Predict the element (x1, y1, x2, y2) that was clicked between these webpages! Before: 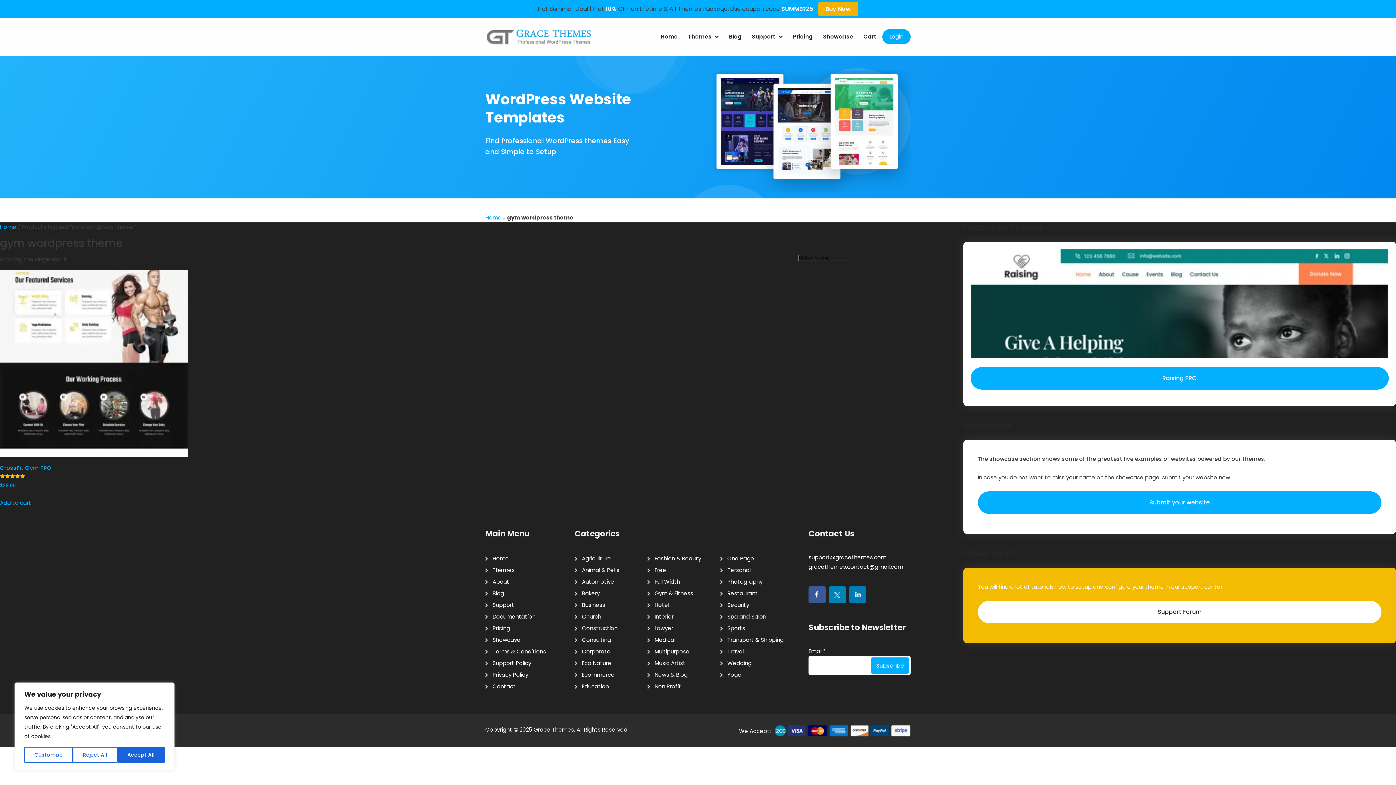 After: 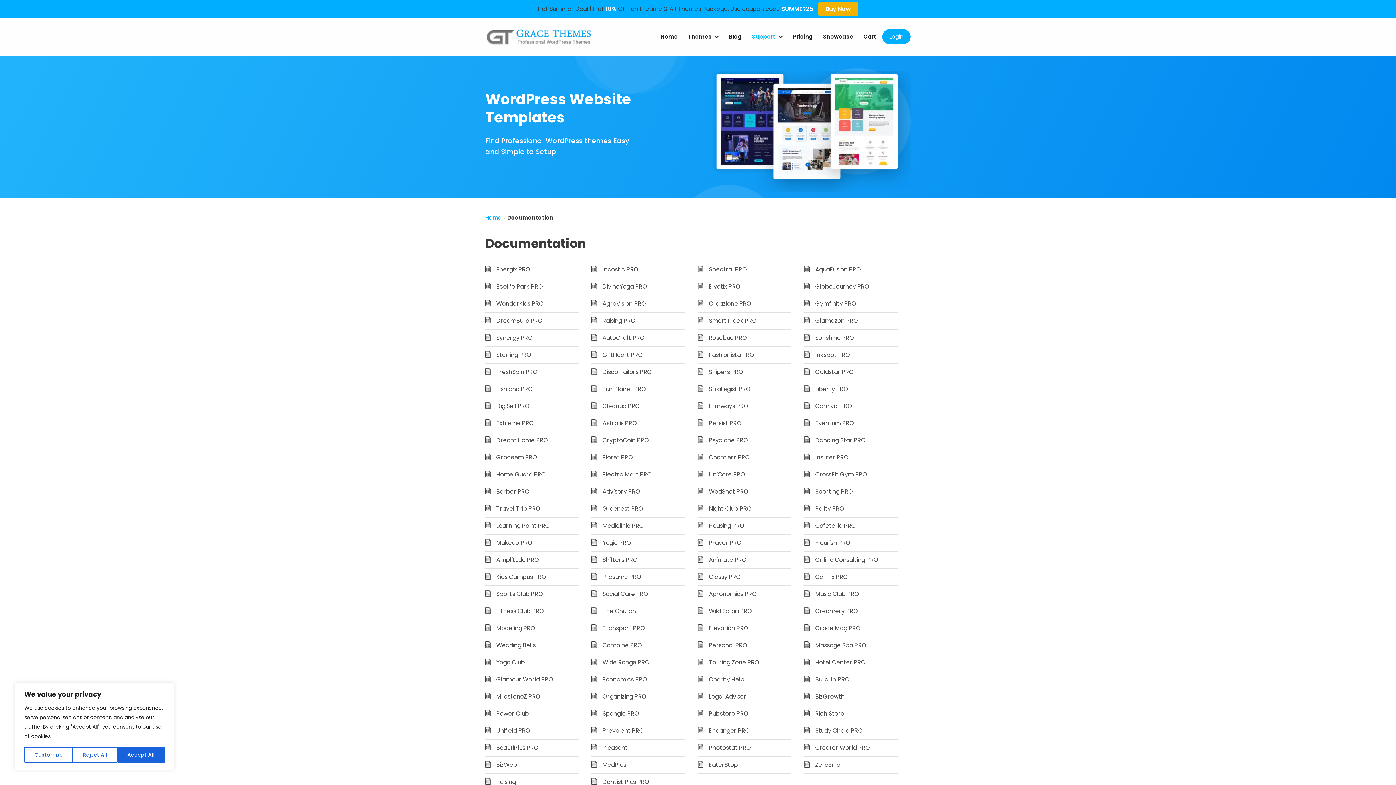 Action: label: Documentation bbox: (489, 611, 535, 622)